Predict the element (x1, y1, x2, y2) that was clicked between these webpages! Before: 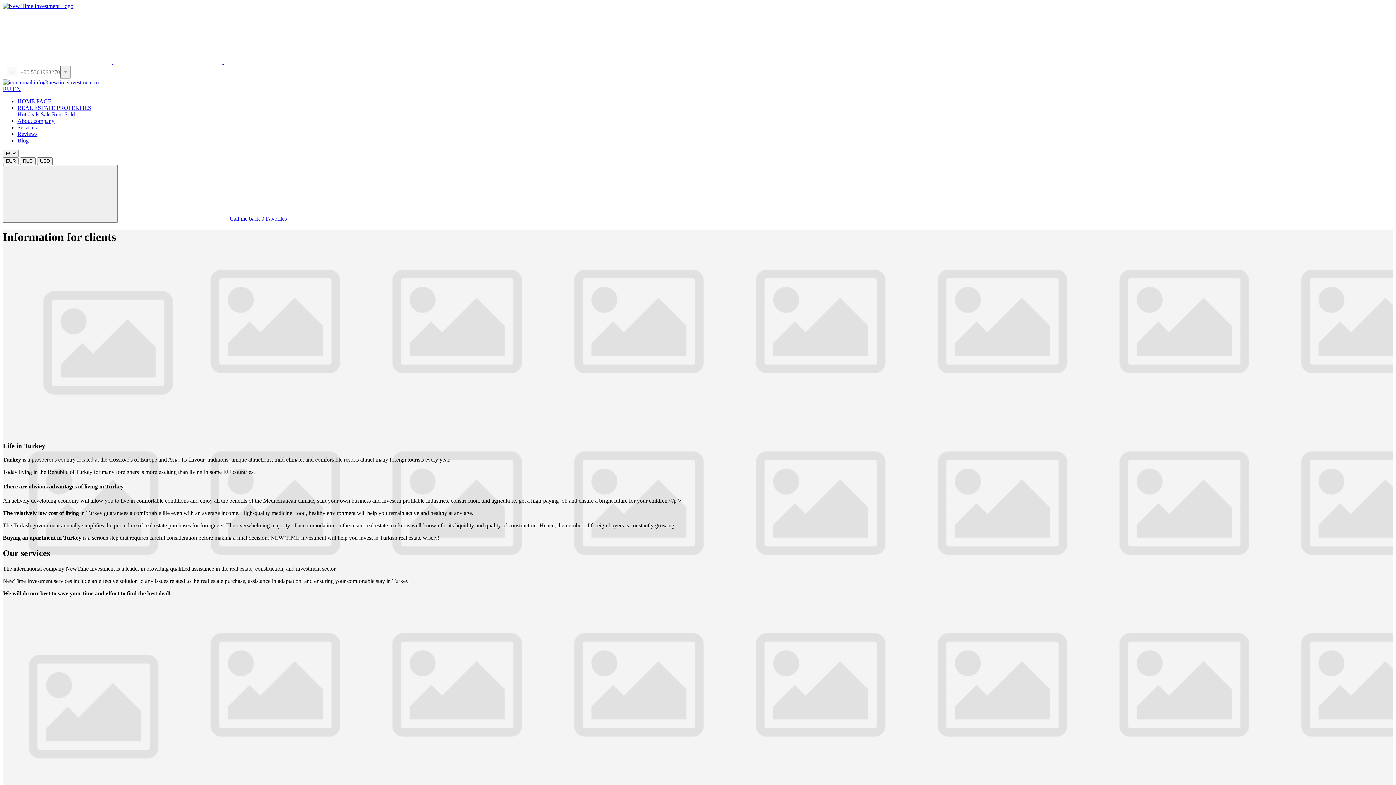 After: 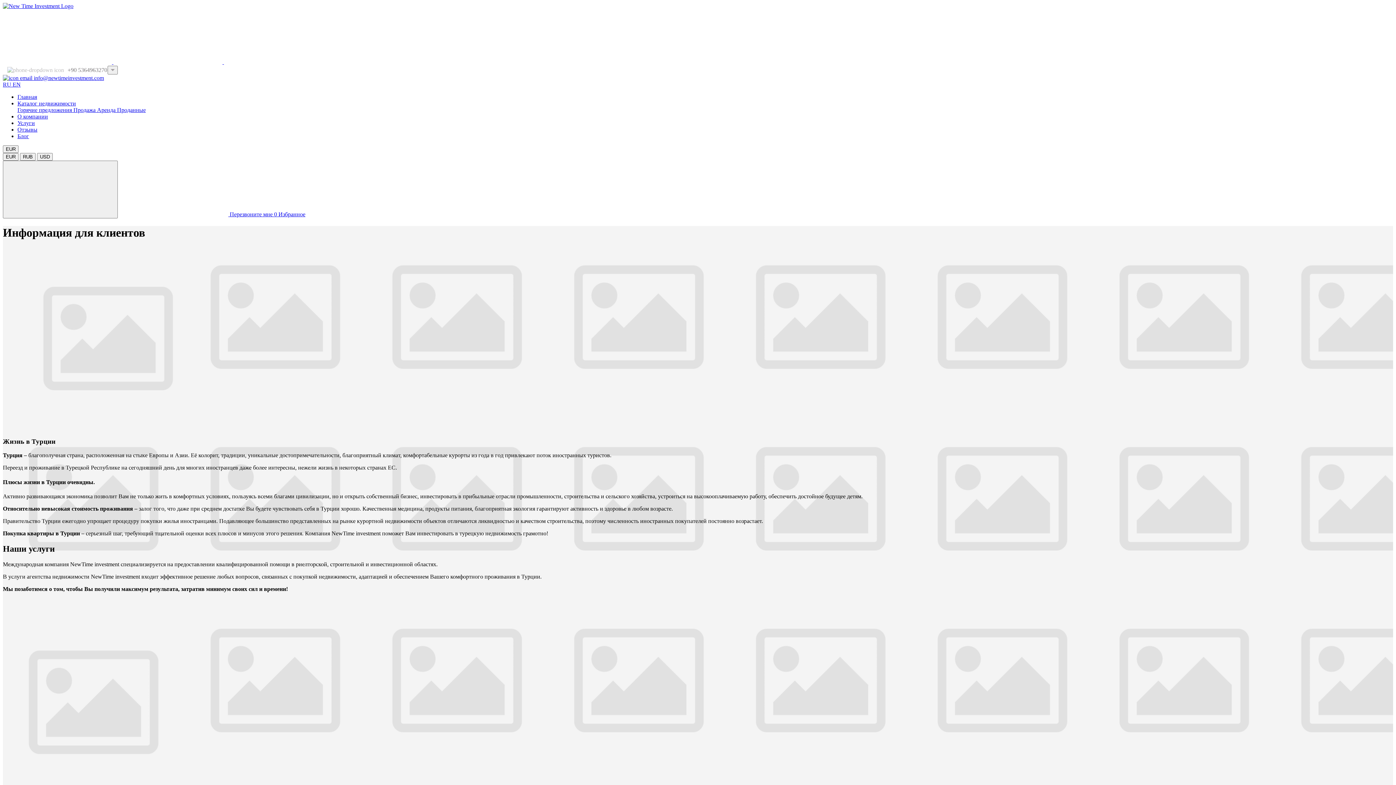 Action: label: RU  bbox: (2, 85, 12, 92)